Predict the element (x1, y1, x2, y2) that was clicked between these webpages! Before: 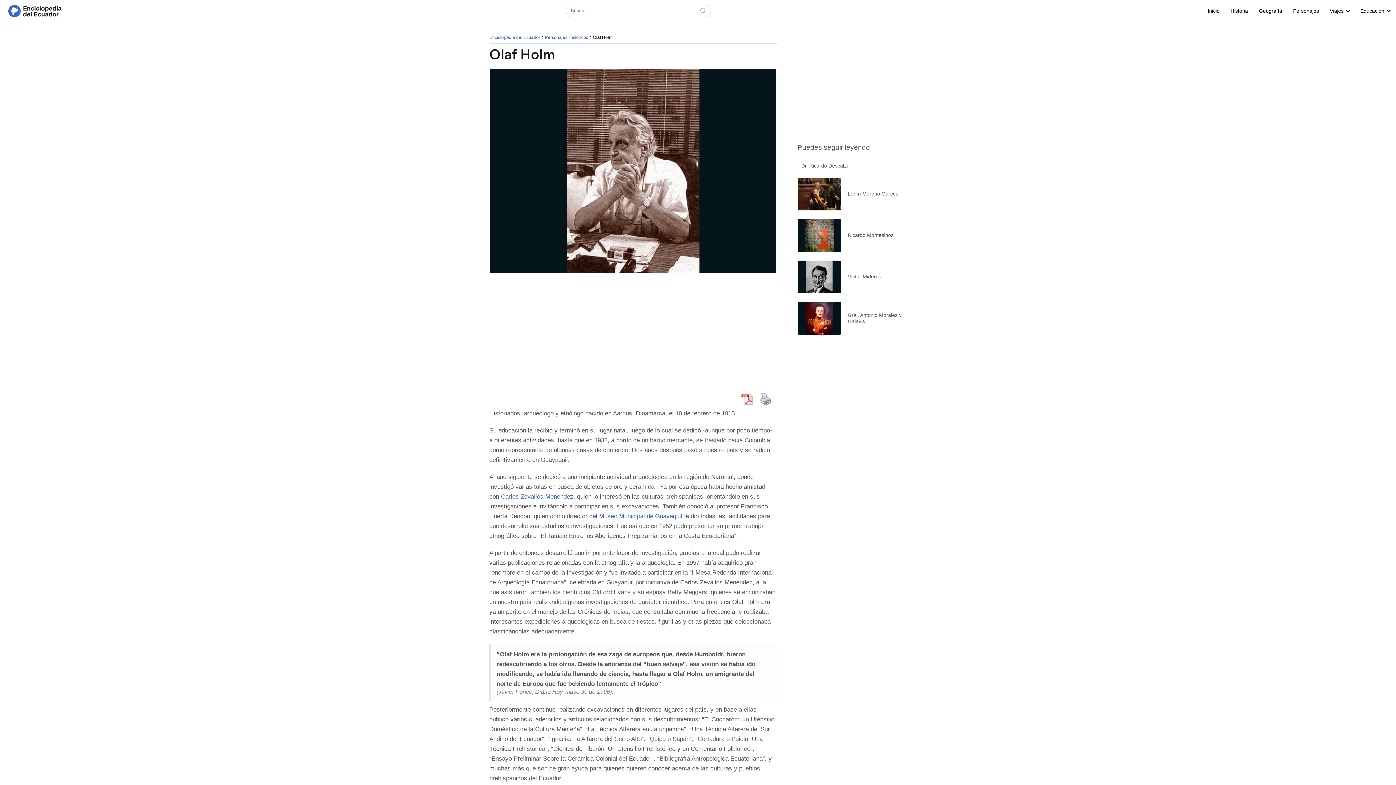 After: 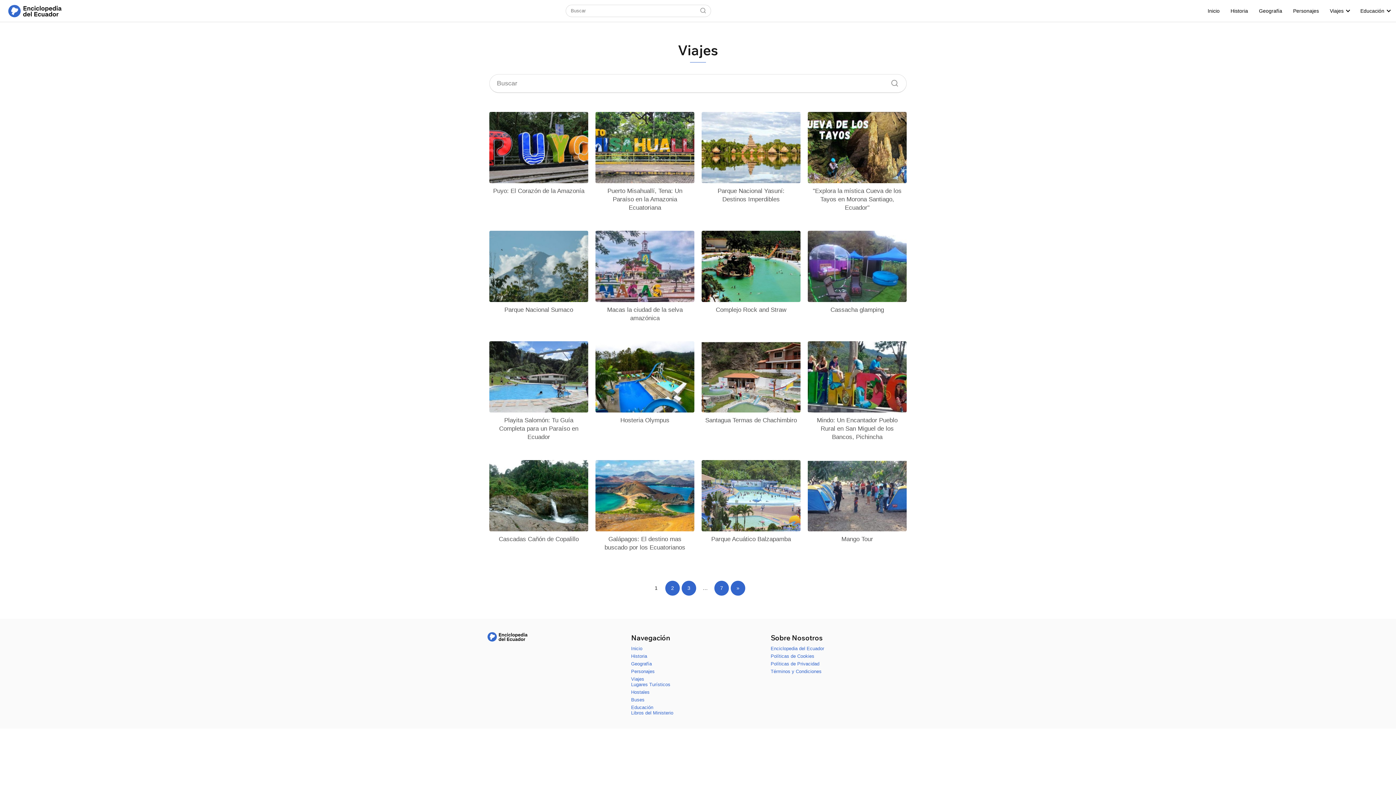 Action: bbox: (1330, 8, 1346, 13) label: Viajes